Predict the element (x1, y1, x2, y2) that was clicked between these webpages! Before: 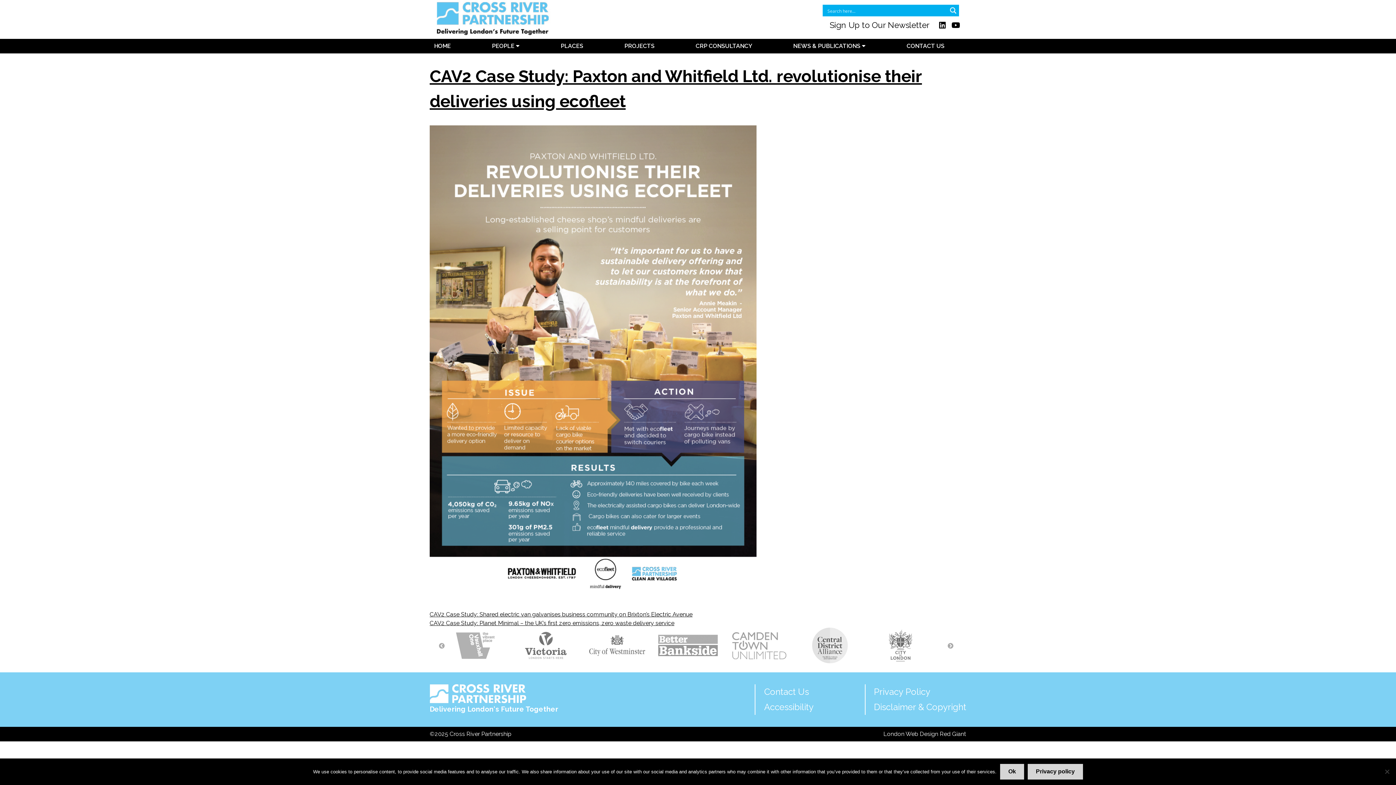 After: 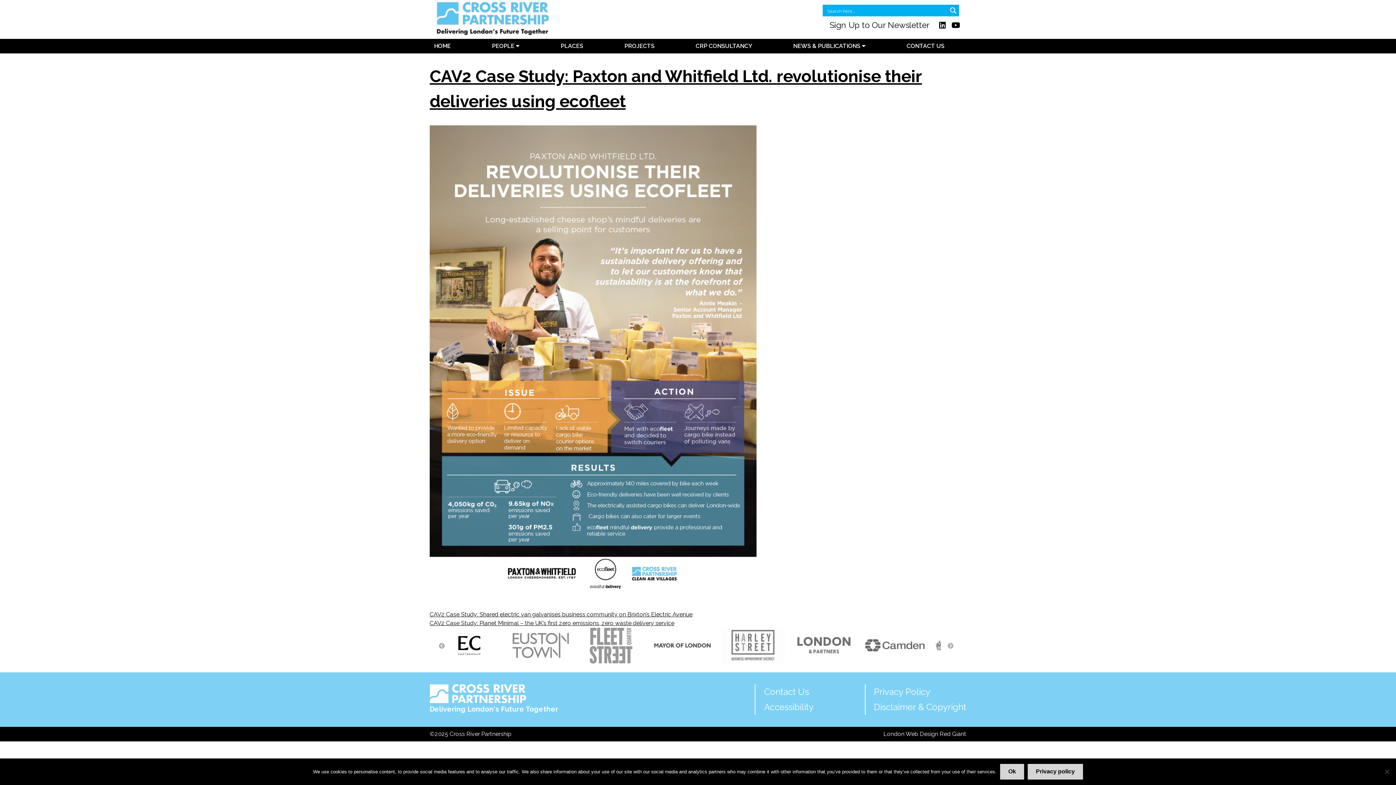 Action: bbox: (735, 628, 799, 663)